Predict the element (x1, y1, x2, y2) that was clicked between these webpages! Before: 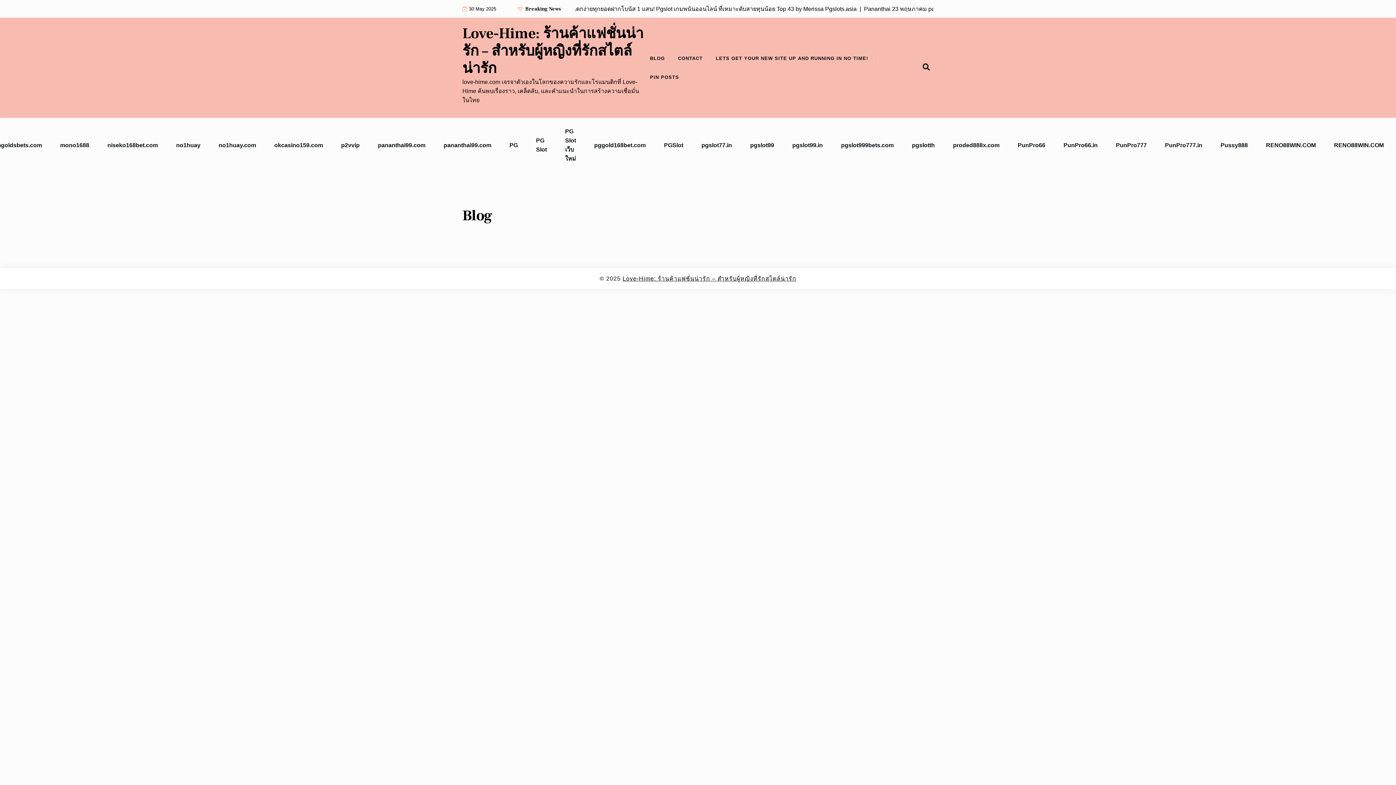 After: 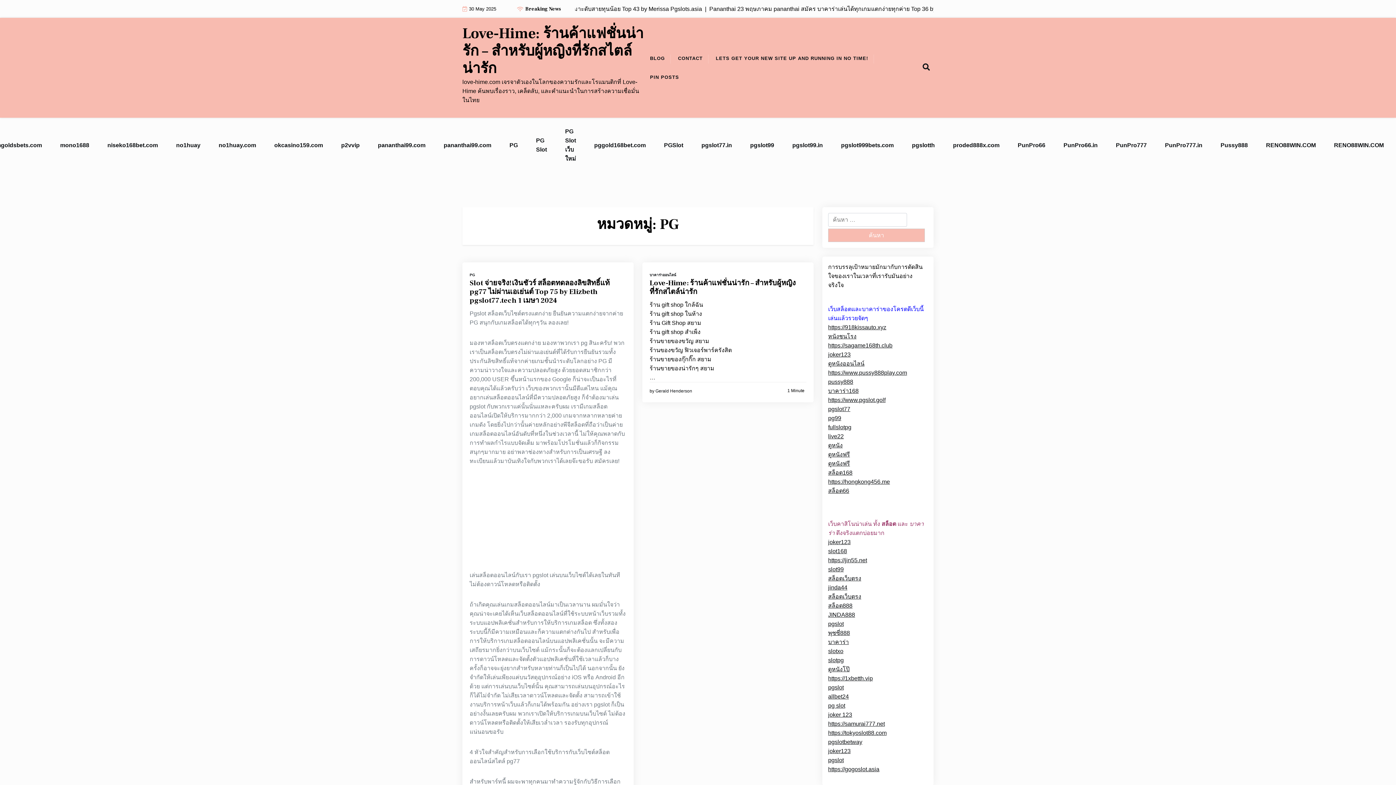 Action: bbox: (507, 138, 519, 151) label: PG